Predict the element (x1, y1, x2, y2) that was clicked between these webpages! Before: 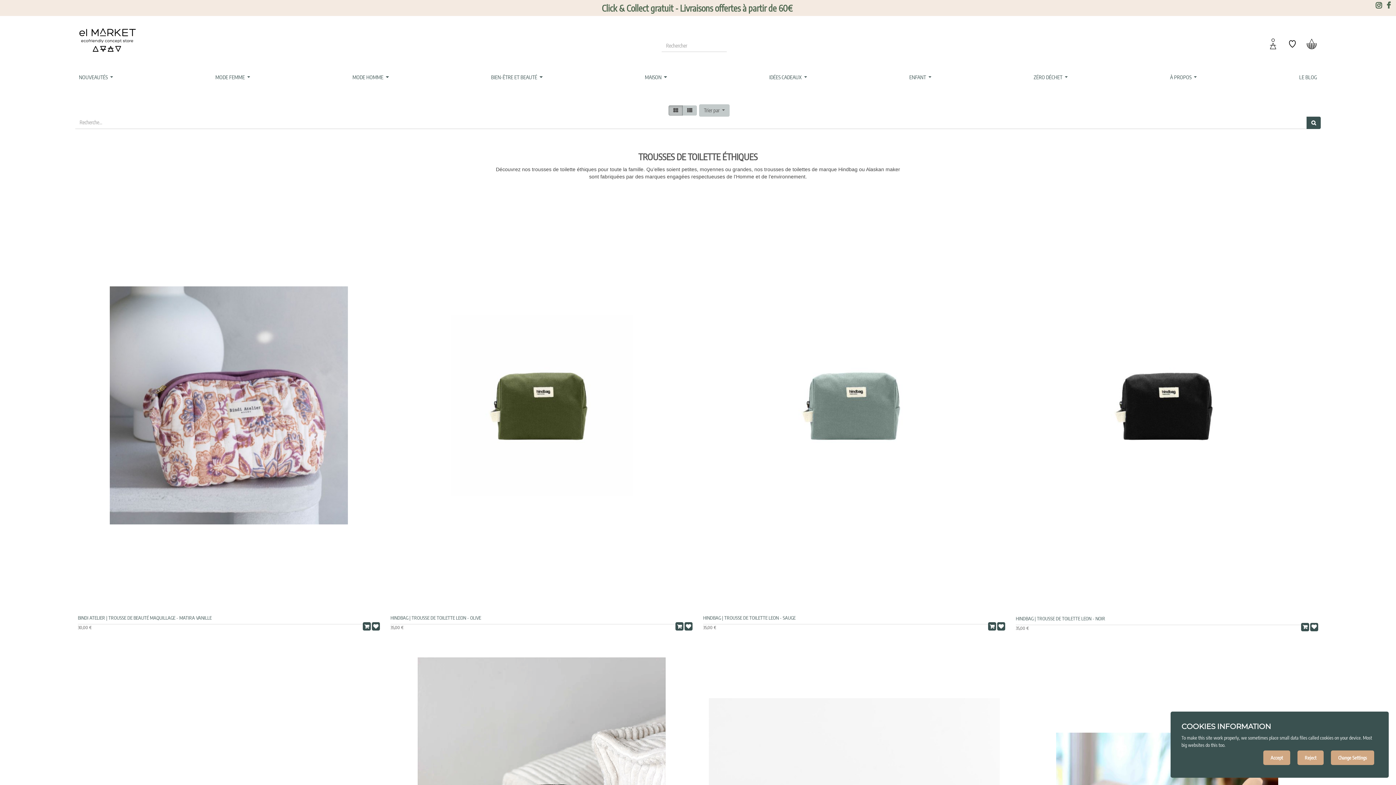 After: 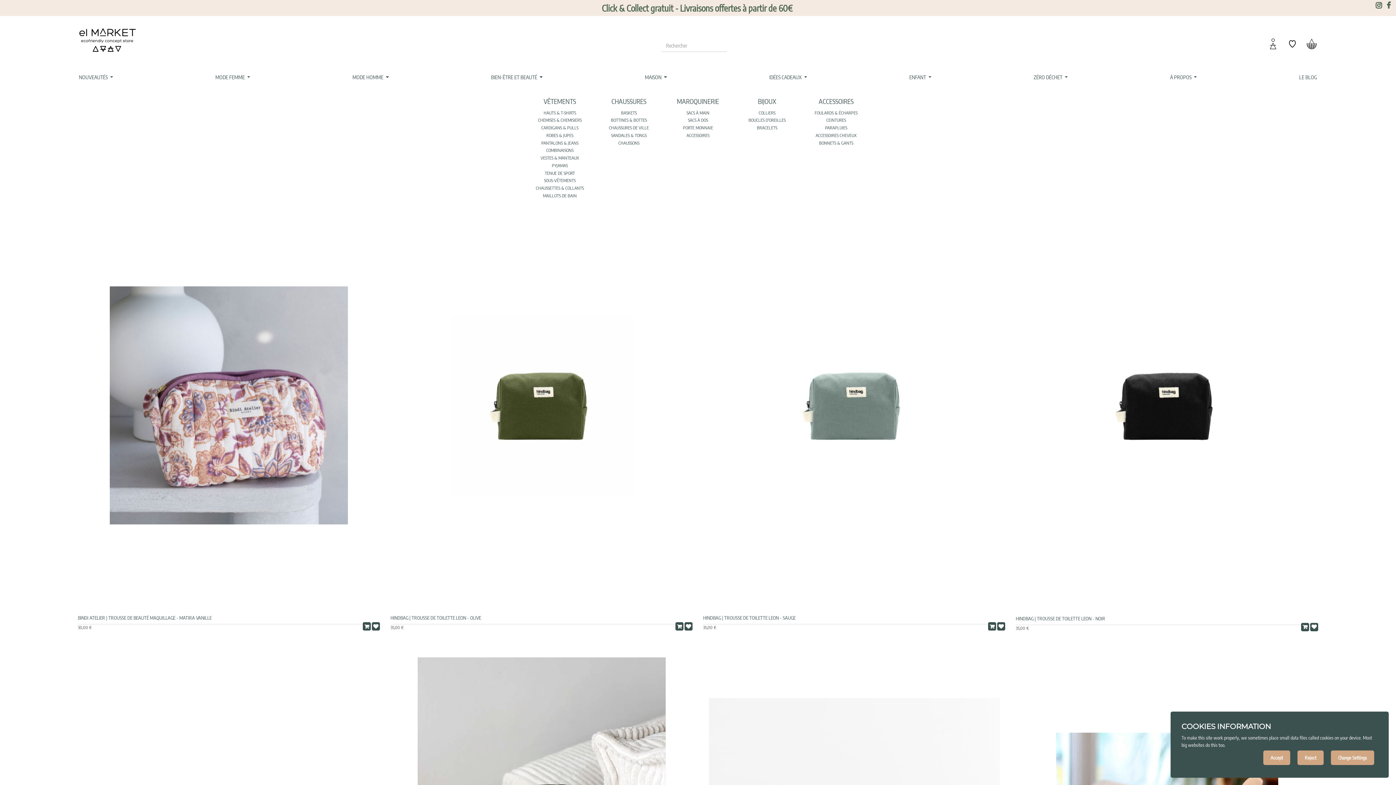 Action: label: MODE FEMME  bbox: (212, 68, 253, 86)